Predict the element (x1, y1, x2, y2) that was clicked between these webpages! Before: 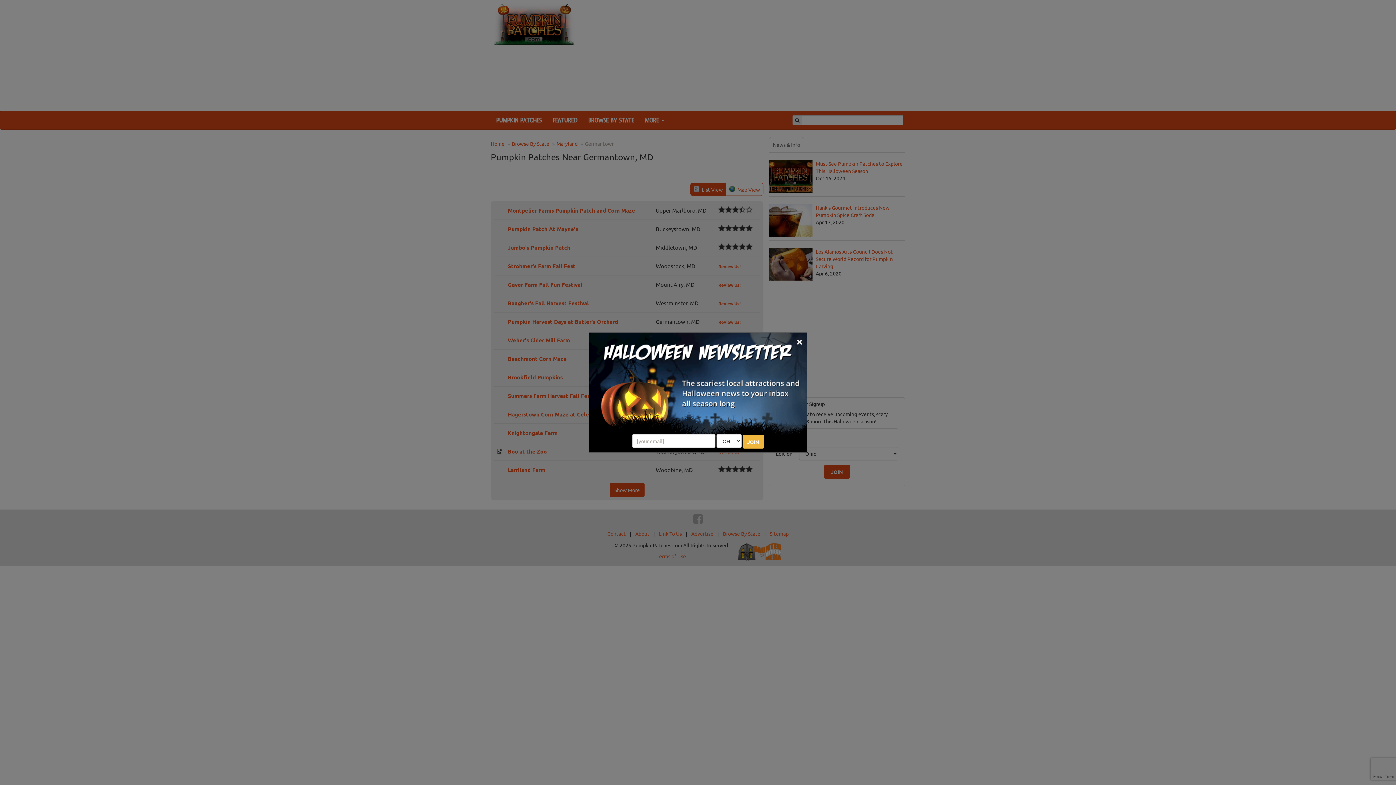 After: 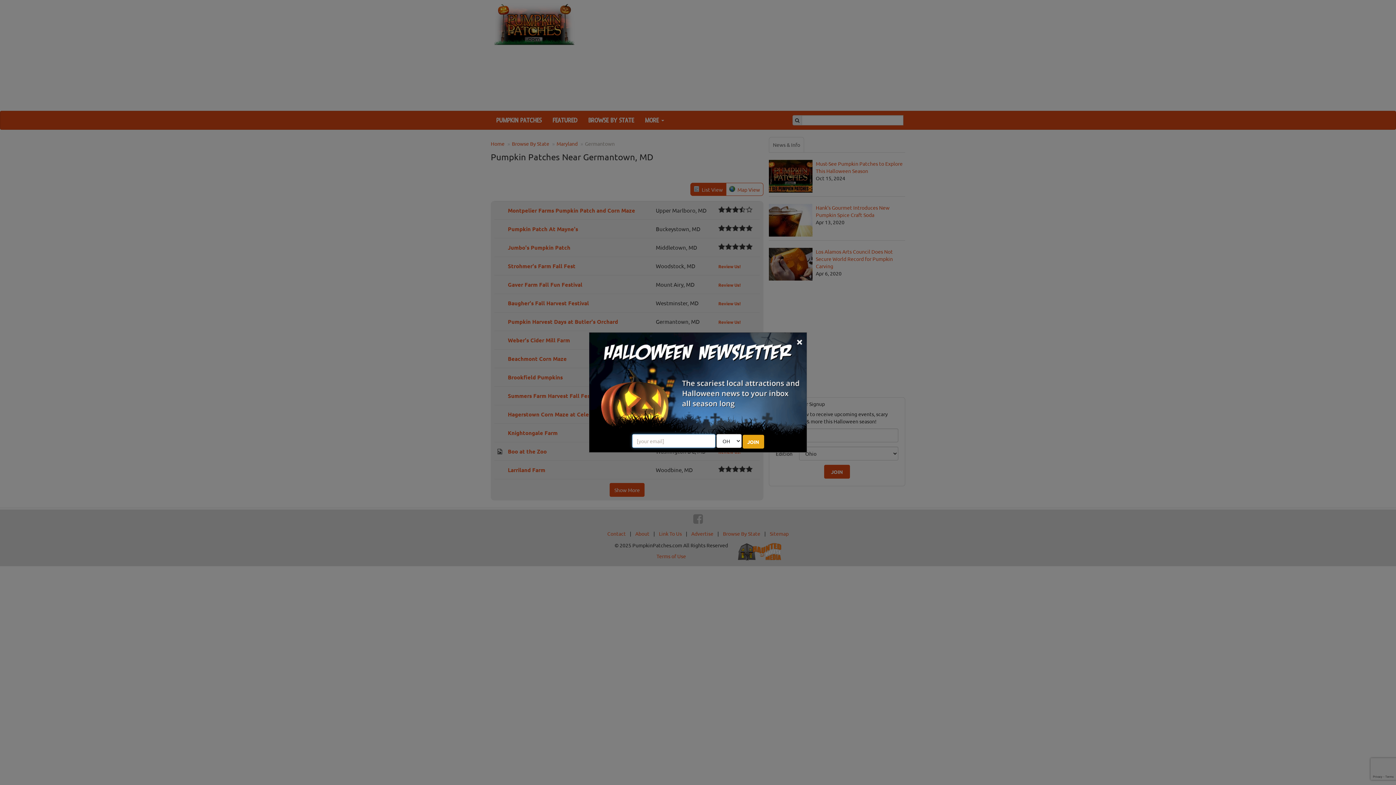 Action: label: JOIN bbox: (742, 435, 764, 448)